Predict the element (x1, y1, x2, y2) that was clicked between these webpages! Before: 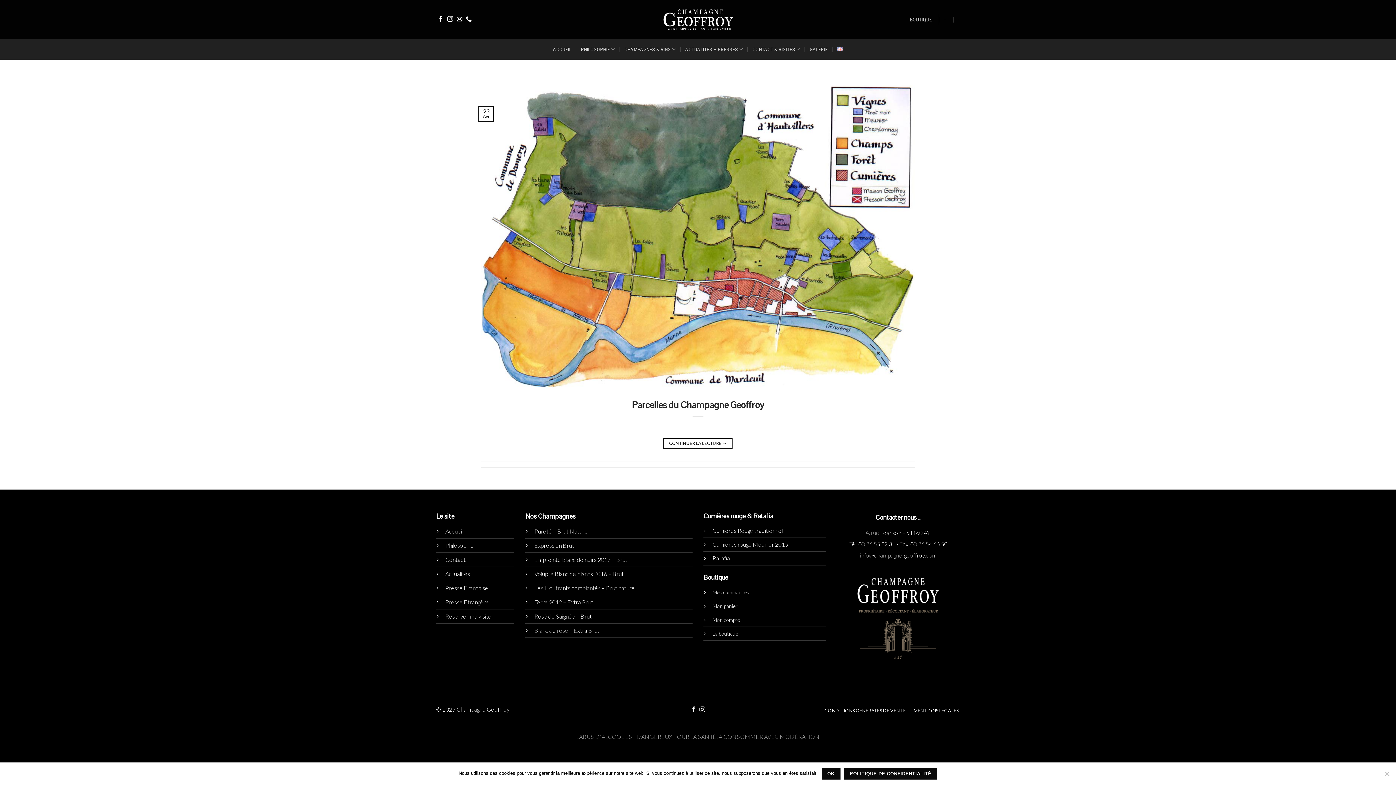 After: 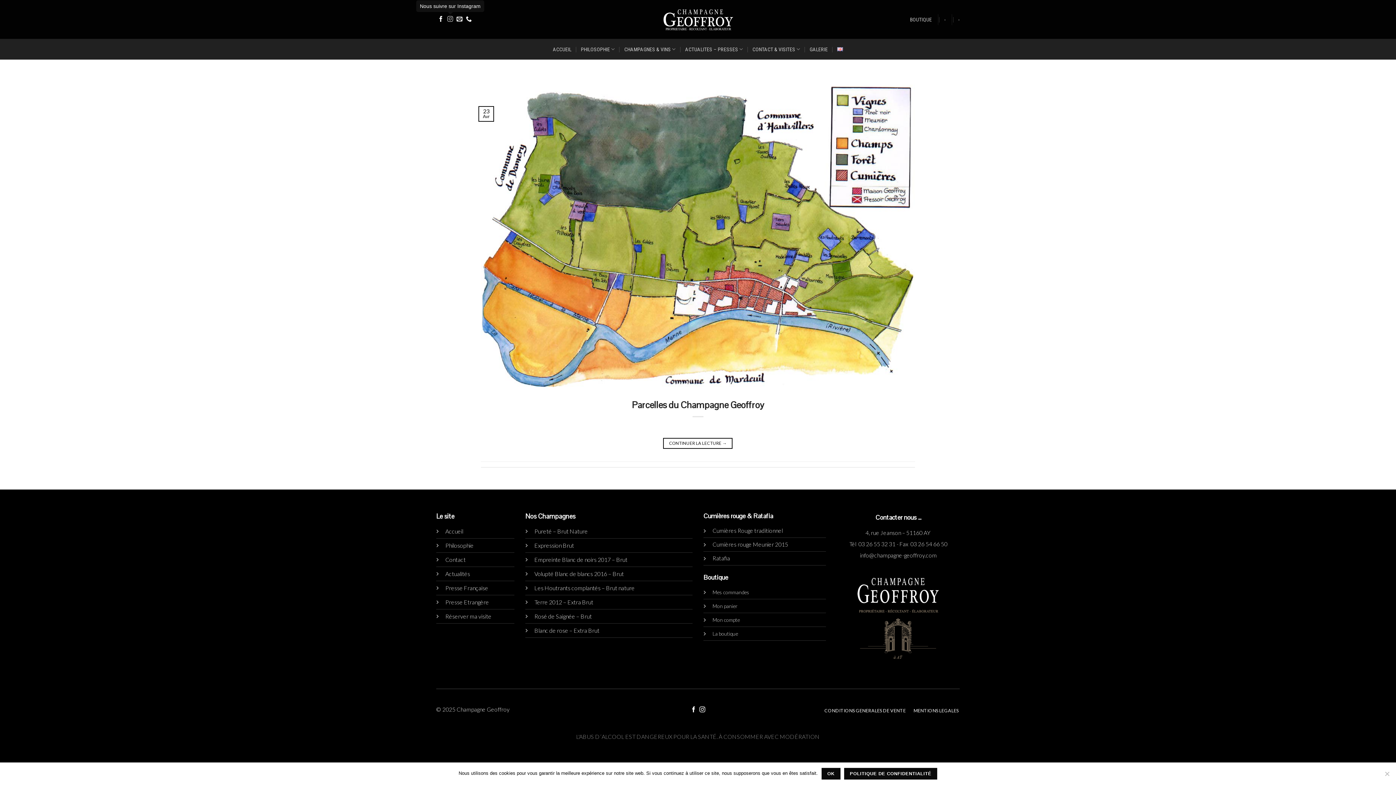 Action: bbox: (447, 16, 453, 22)